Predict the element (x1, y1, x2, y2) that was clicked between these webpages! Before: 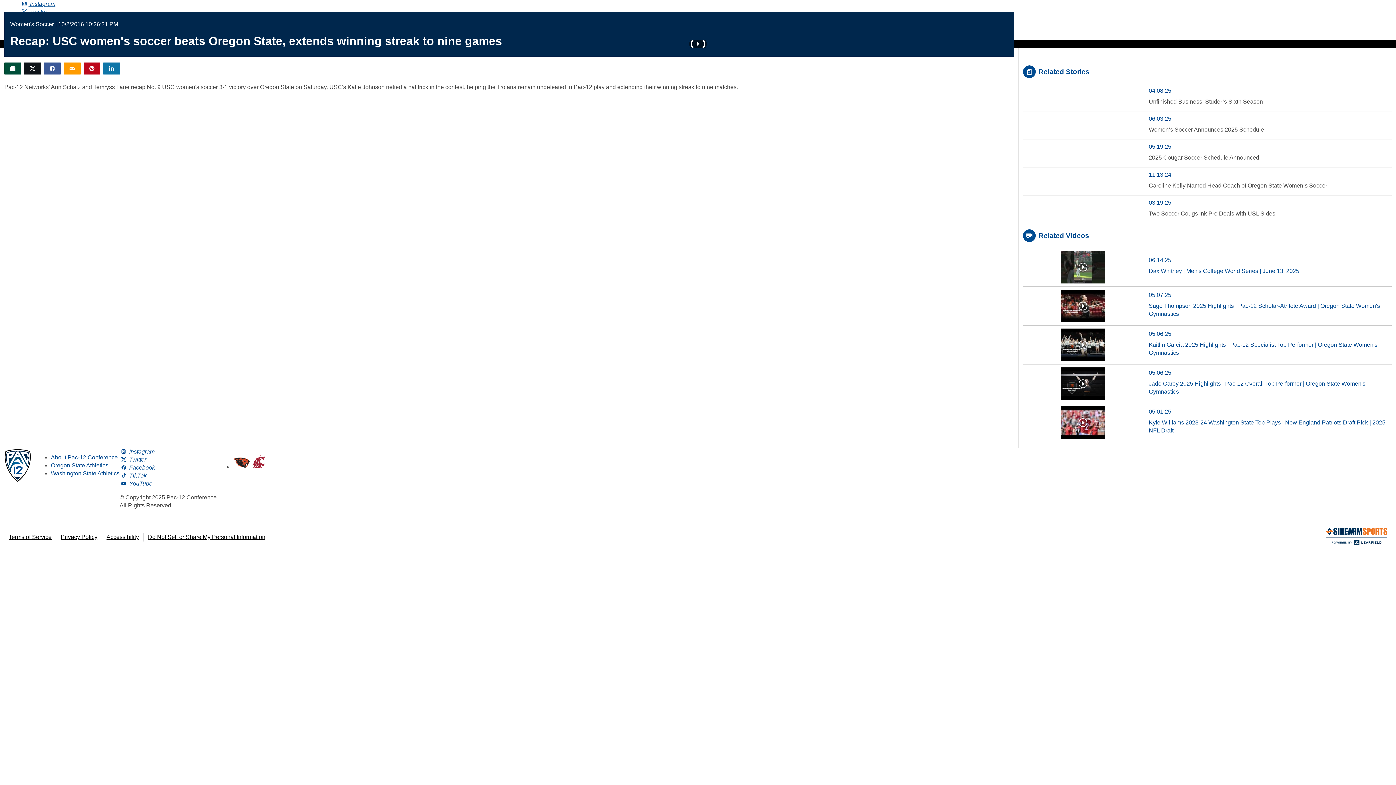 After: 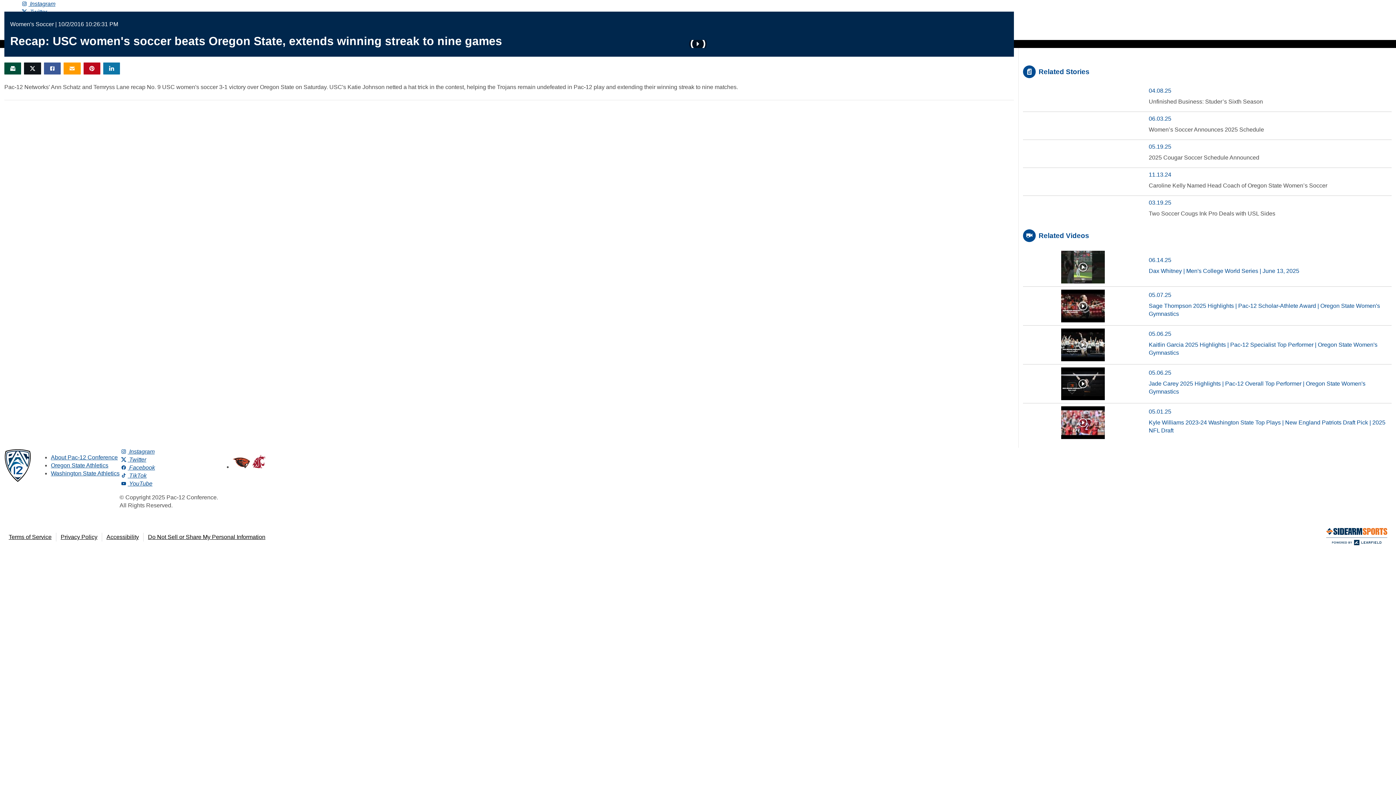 Action: bbox: (119, 464, 155, 470) label:  Facebook